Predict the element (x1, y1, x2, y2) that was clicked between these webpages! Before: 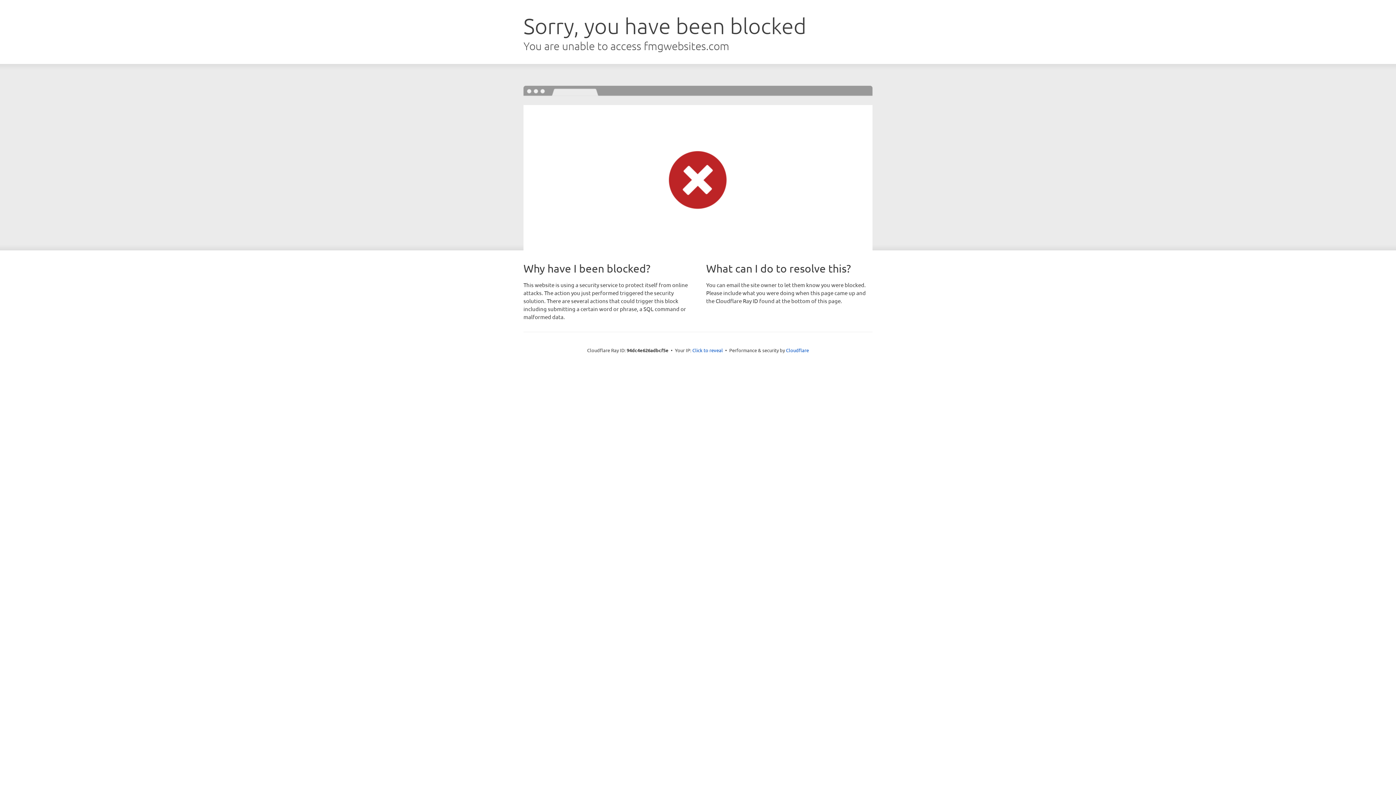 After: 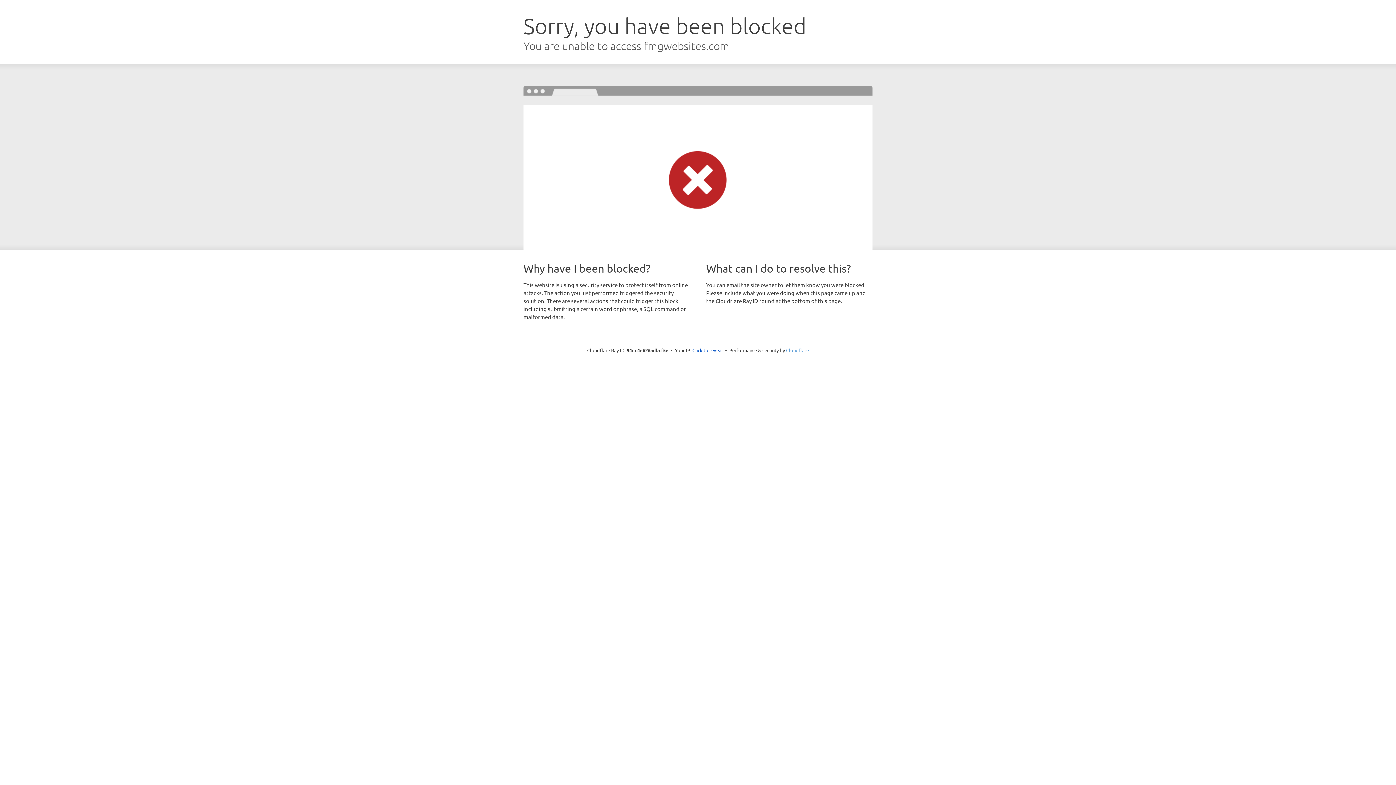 Action: label: Cloudflare bbox: (786, 347, 809, 353)